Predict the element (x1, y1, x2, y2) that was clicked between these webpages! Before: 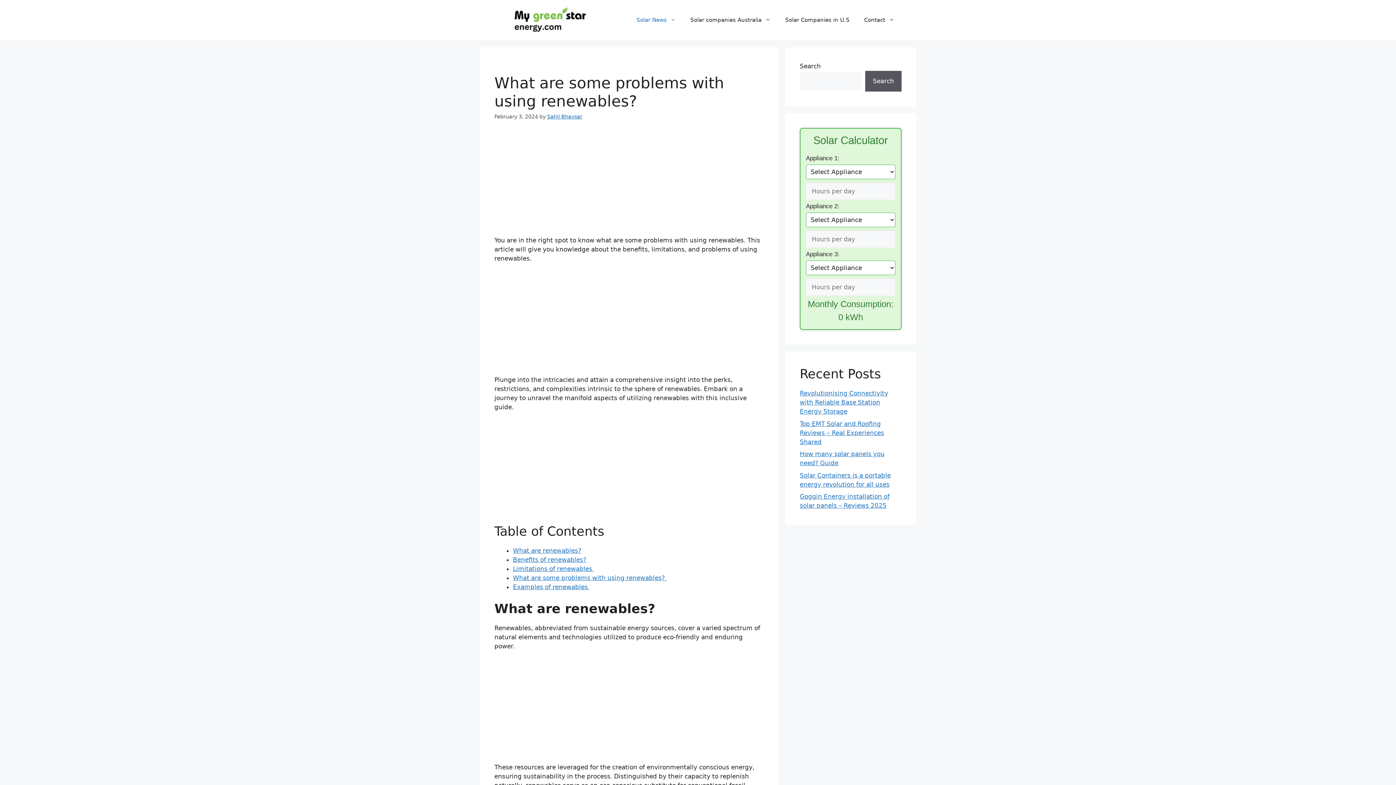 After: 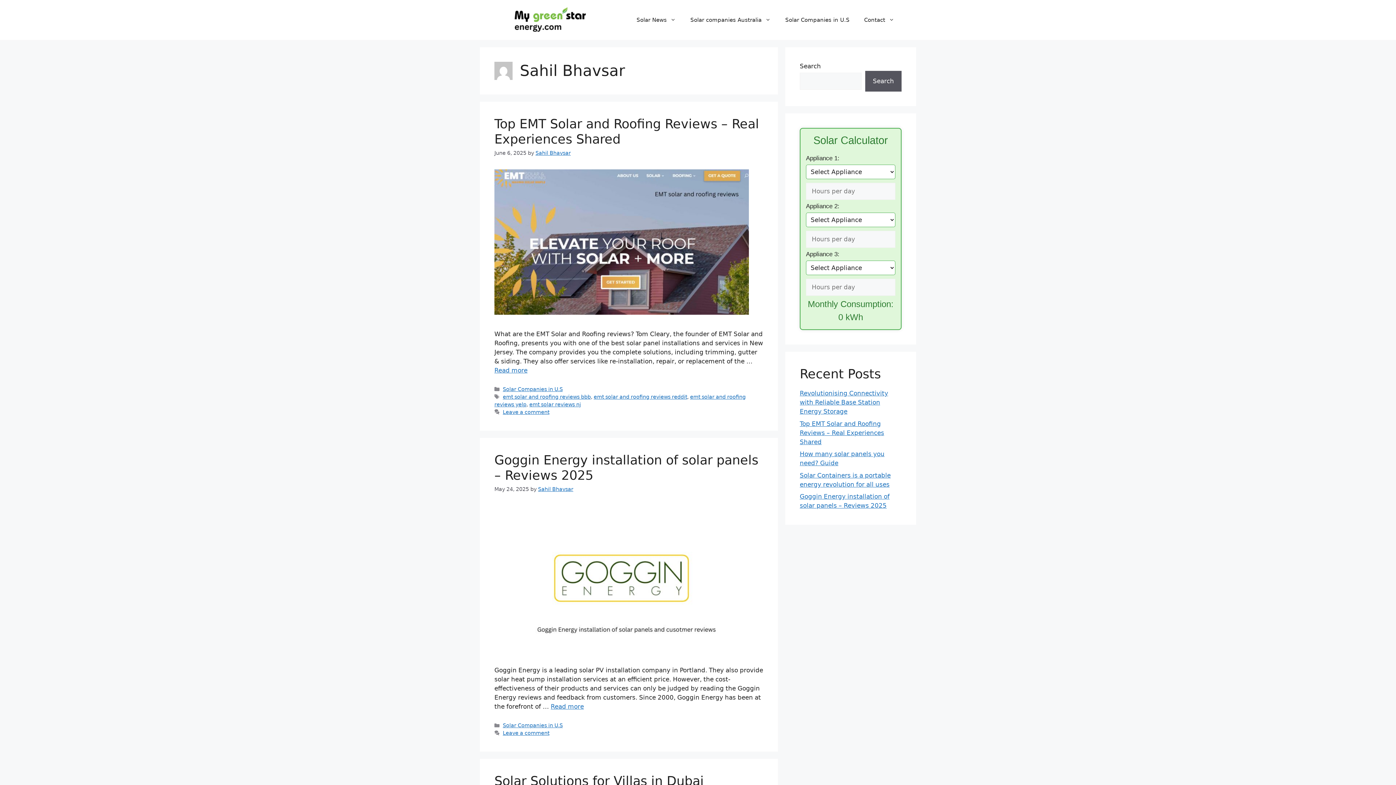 Action: label: Sahil Bhavsar bbox: (547, 113, 582, 119)